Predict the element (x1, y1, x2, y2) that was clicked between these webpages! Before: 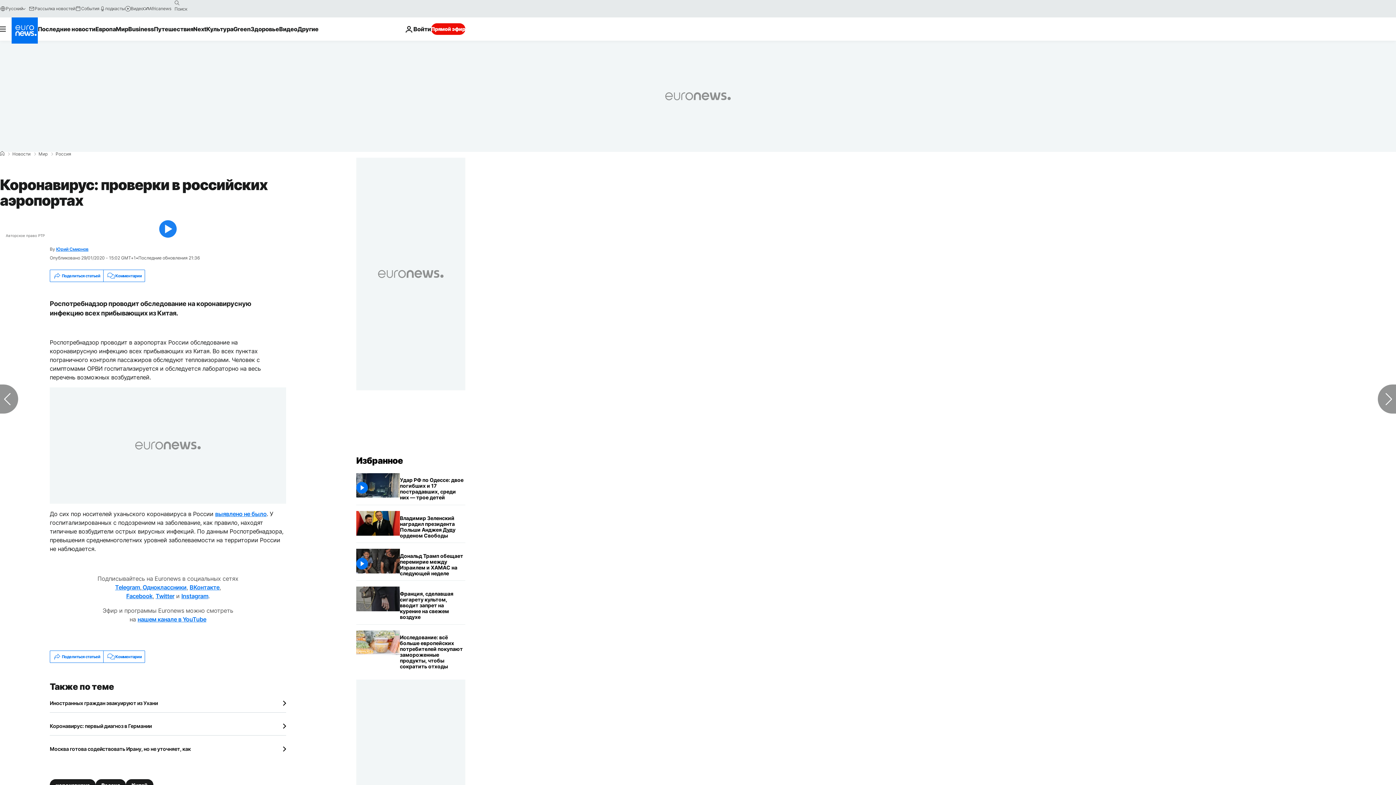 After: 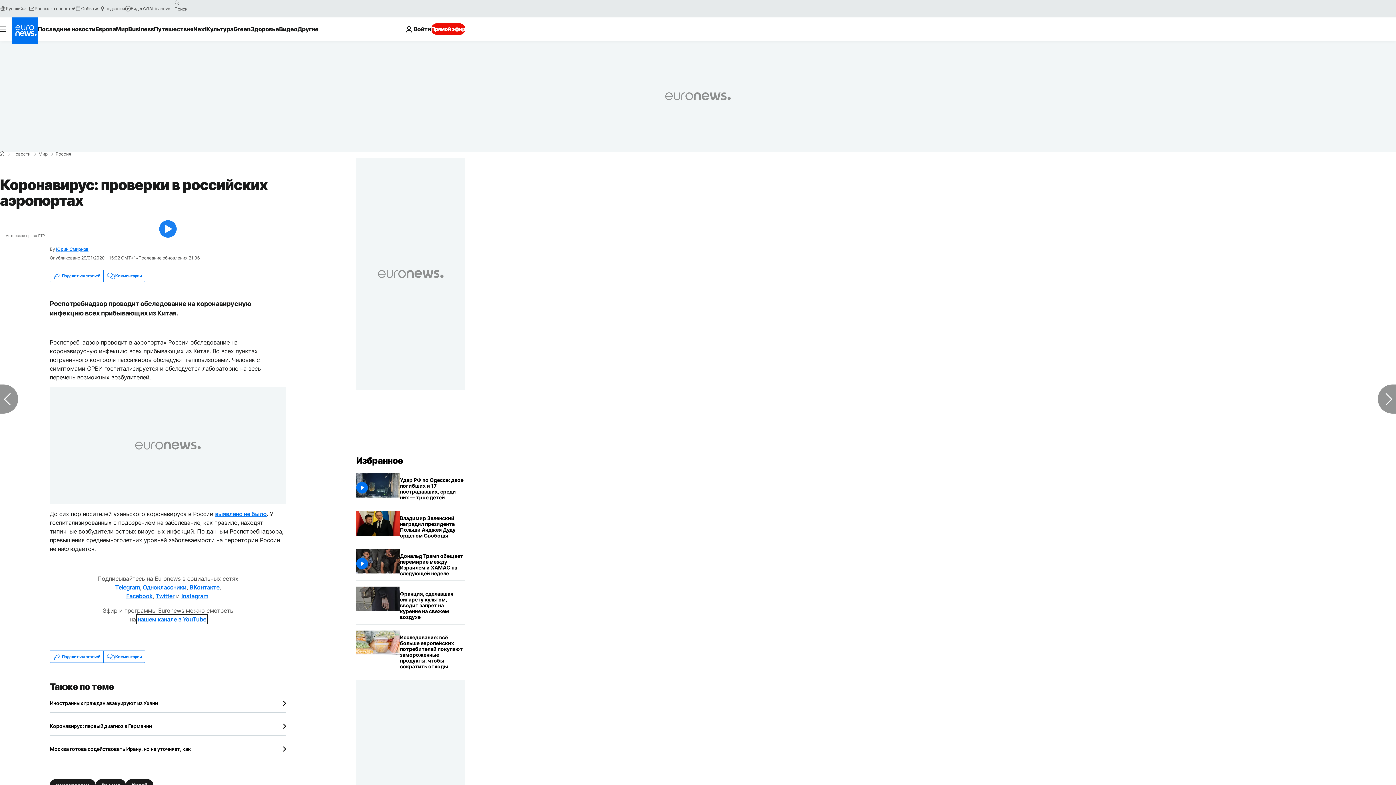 Action: label: нашем канале в YouTube bbox: (137, 616, 206, 623)